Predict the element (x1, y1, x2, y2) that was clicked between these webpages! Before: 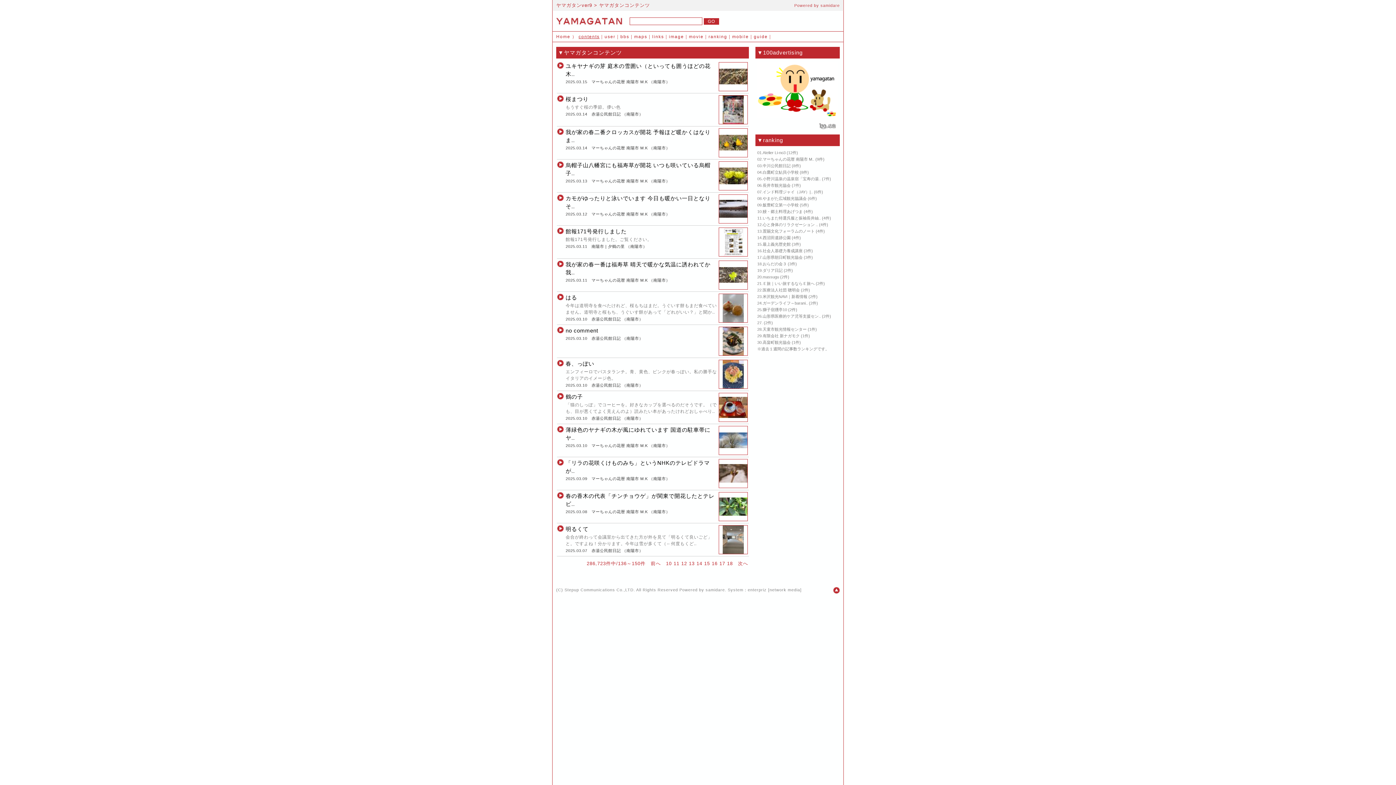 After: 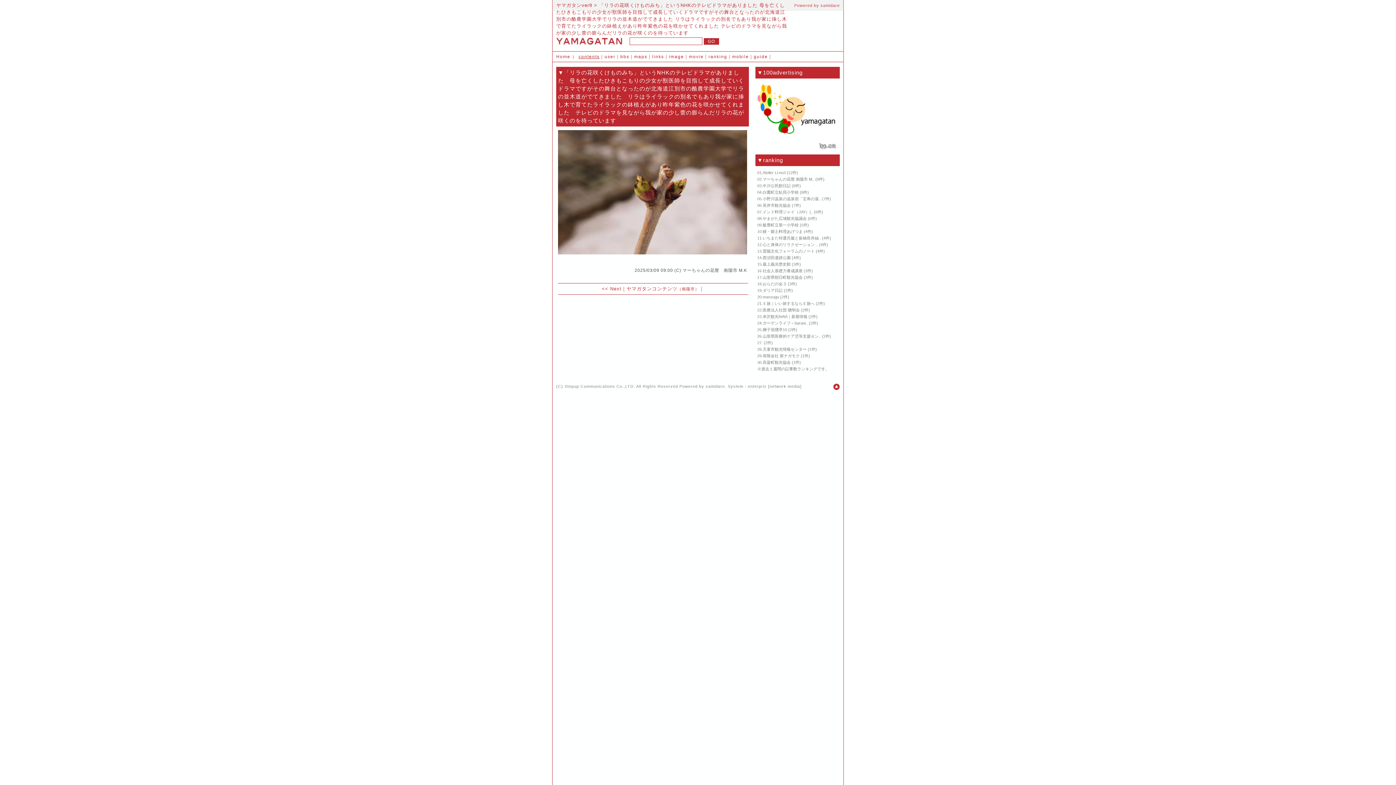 Action: bbox: (557, 460, 564, 466)